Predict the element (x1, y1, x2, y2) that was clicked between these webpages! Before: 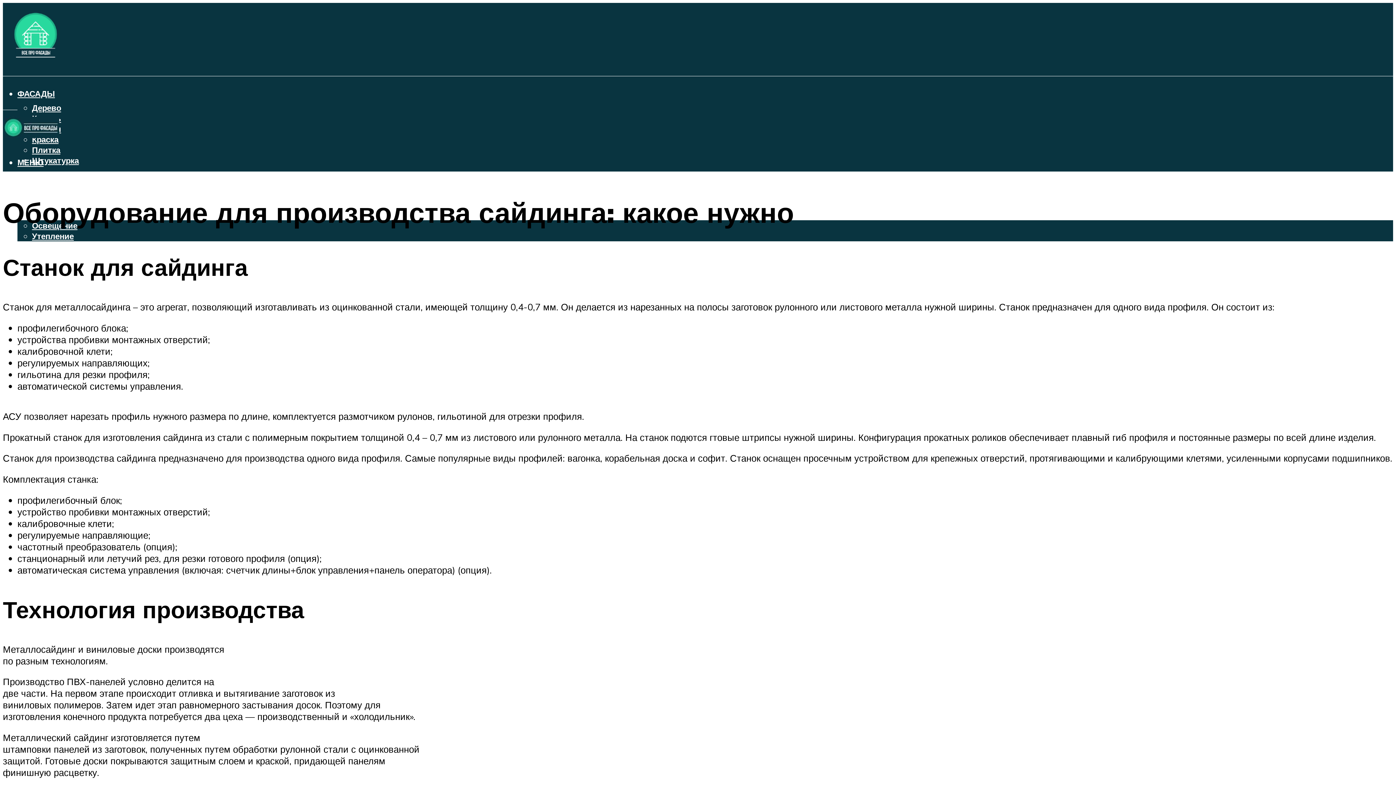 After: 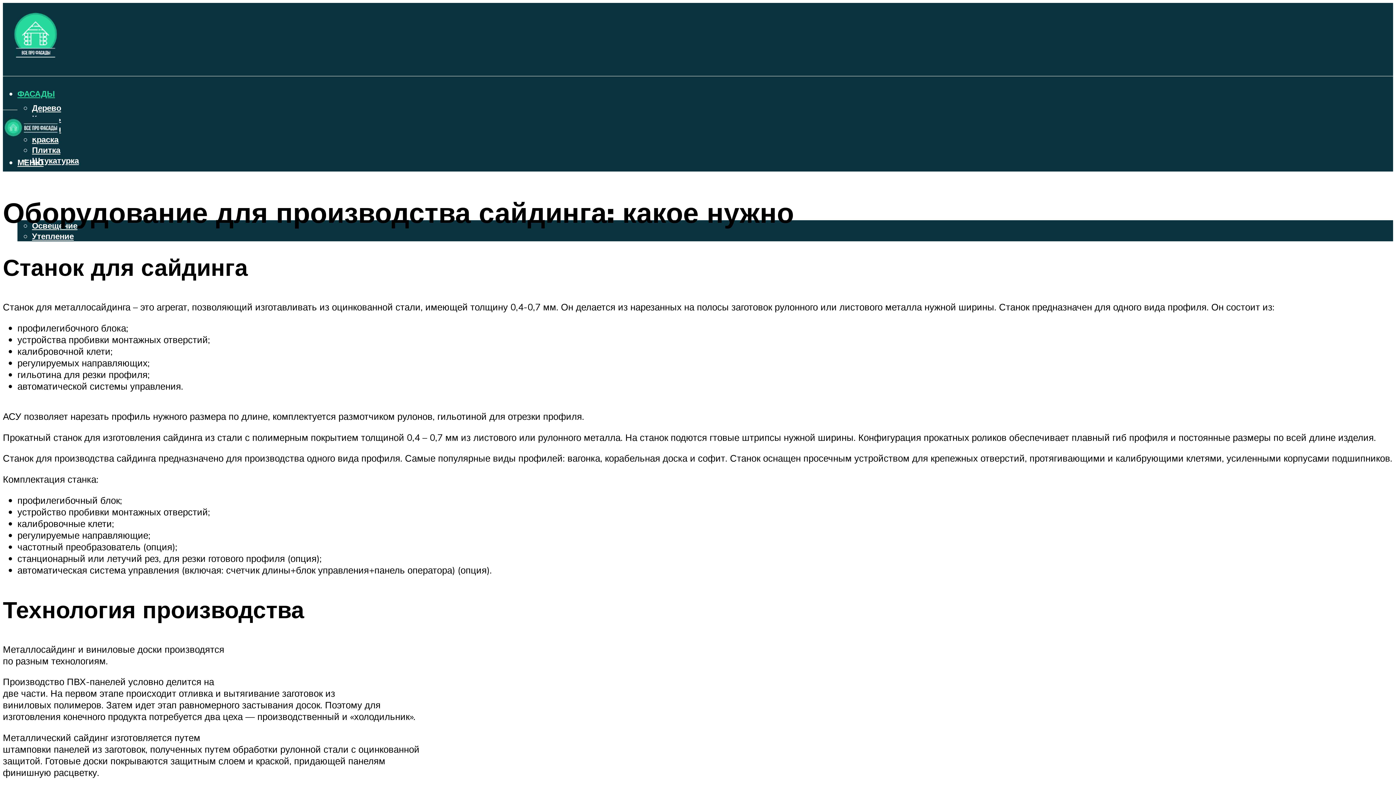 Action: bbox: (17, 84, 1393, 102) label: ФАСАДЫ